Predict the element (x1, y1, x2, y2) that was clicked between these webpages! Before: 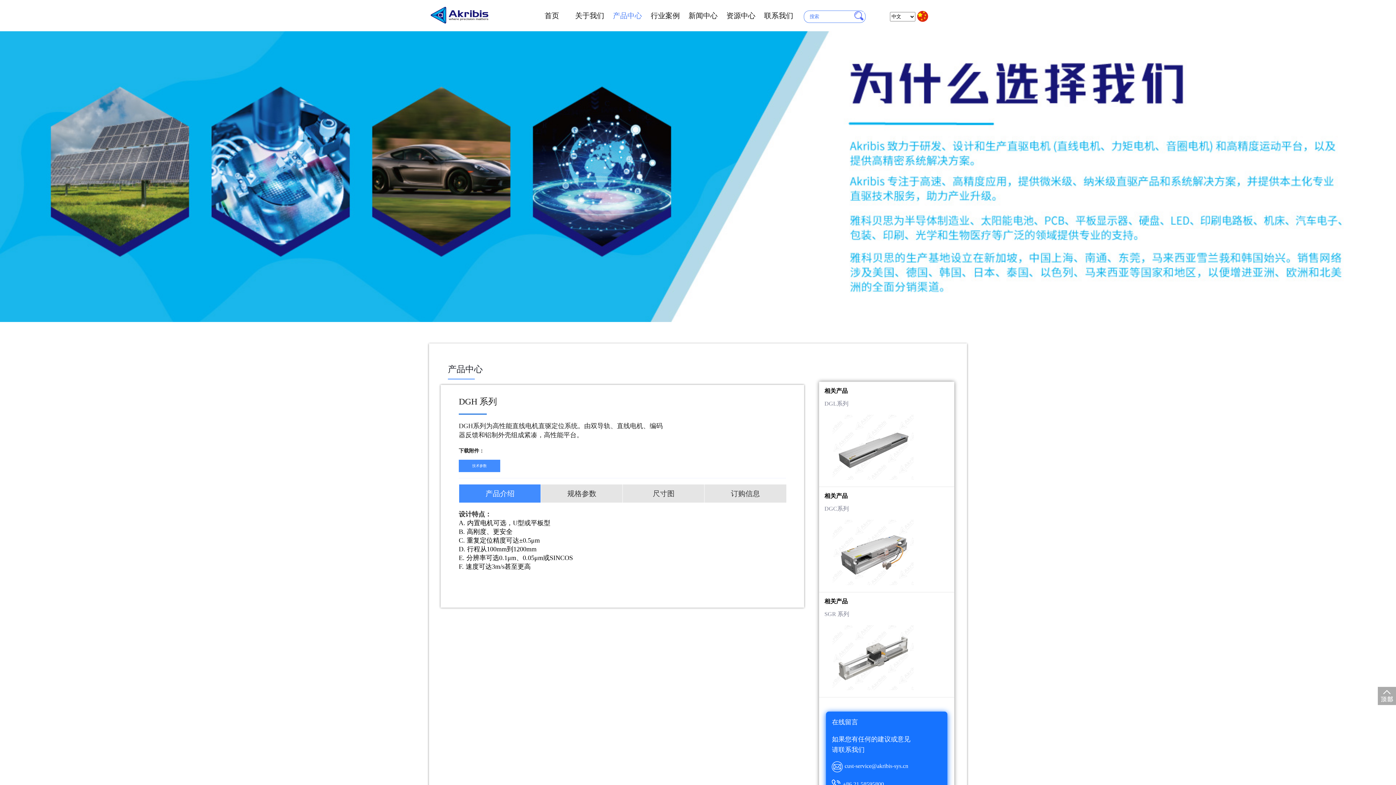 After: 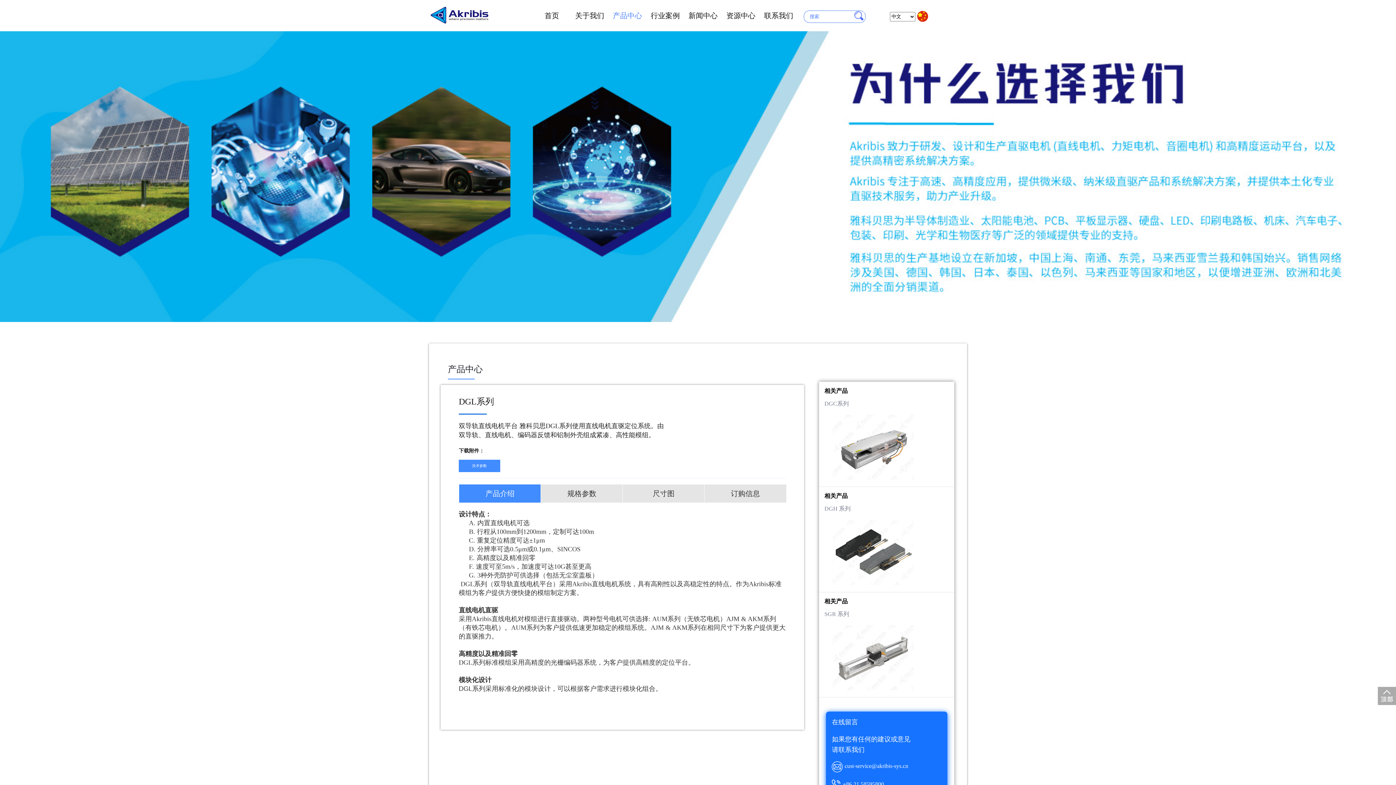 Action: bbox: (819, 480, 913, 486)